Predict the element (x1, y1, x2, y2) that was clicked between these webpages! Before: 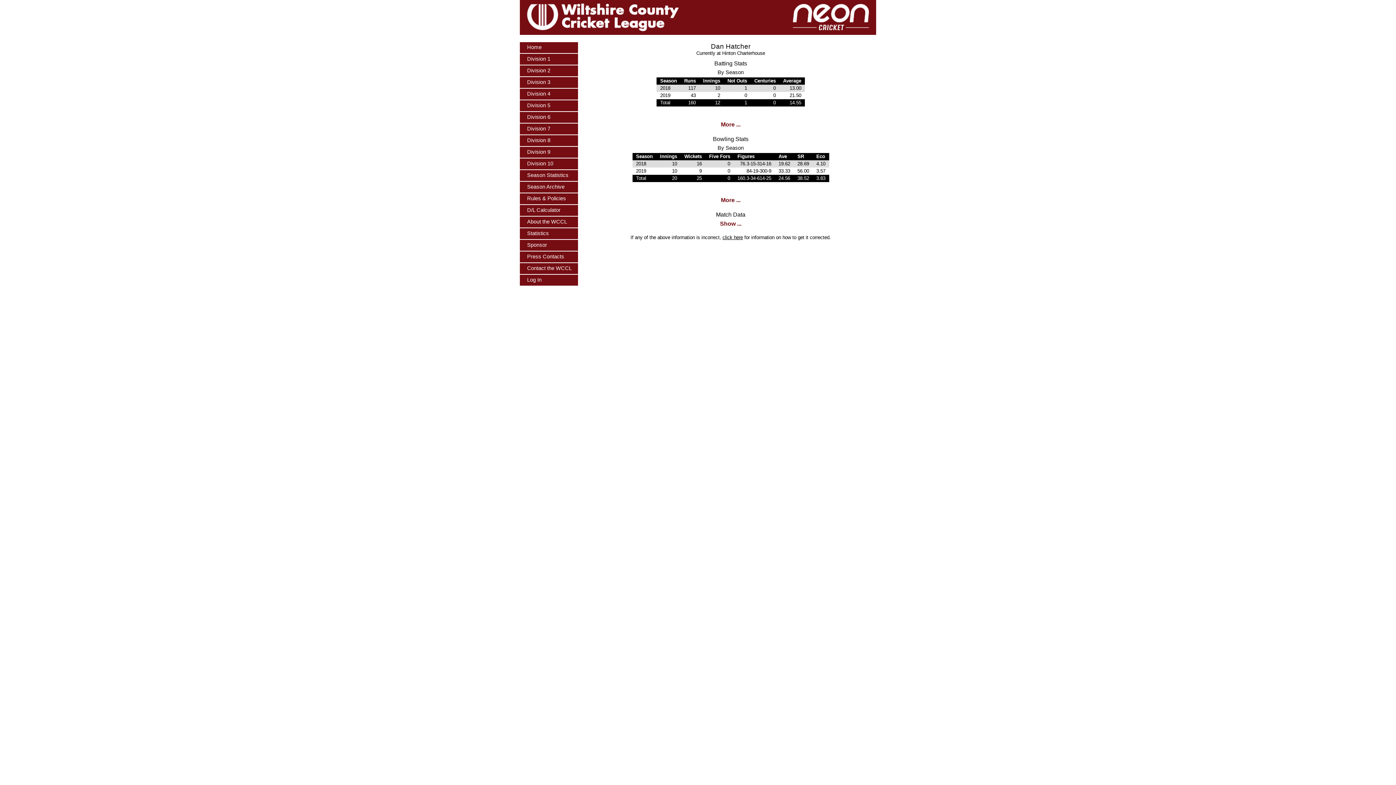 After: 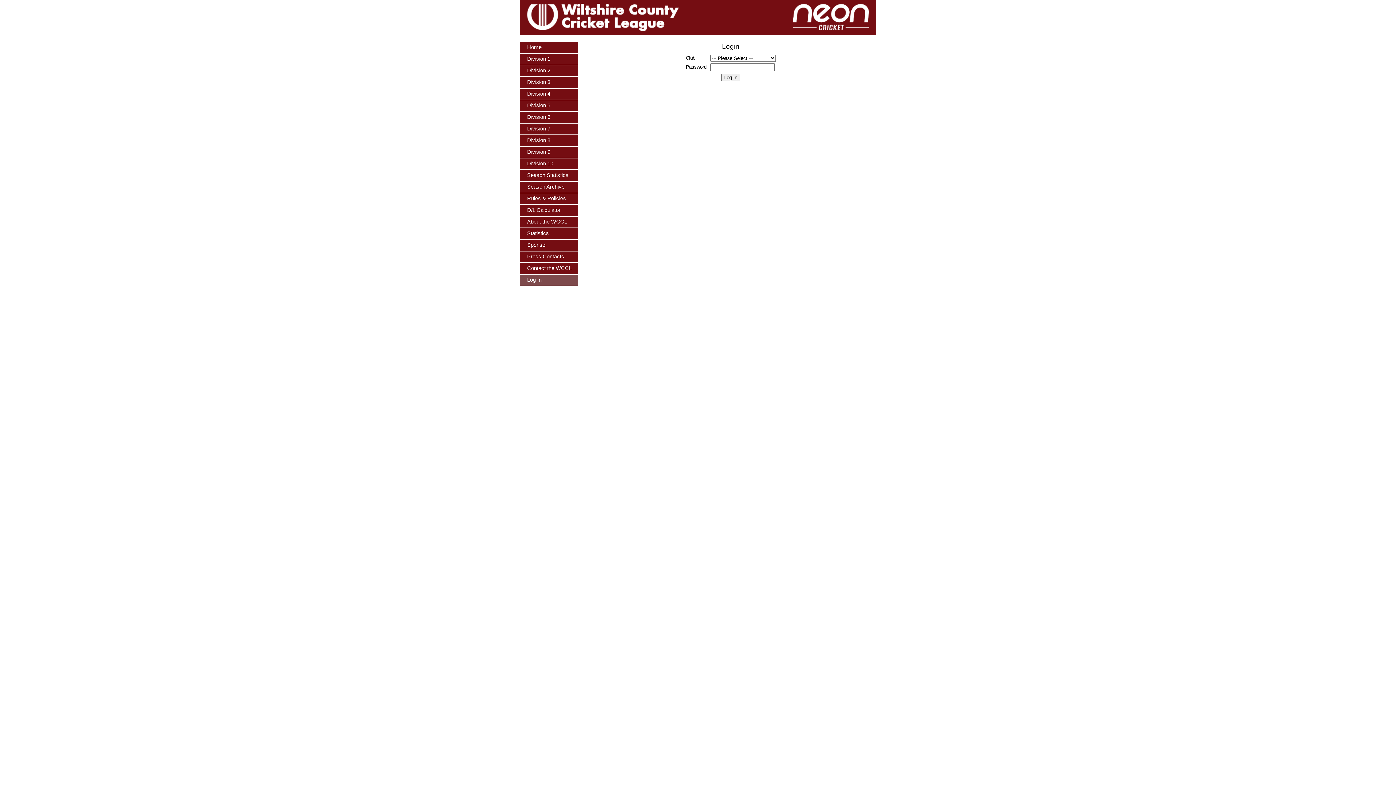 Action: label: Log In bbox: (527, 277, 541, 282)